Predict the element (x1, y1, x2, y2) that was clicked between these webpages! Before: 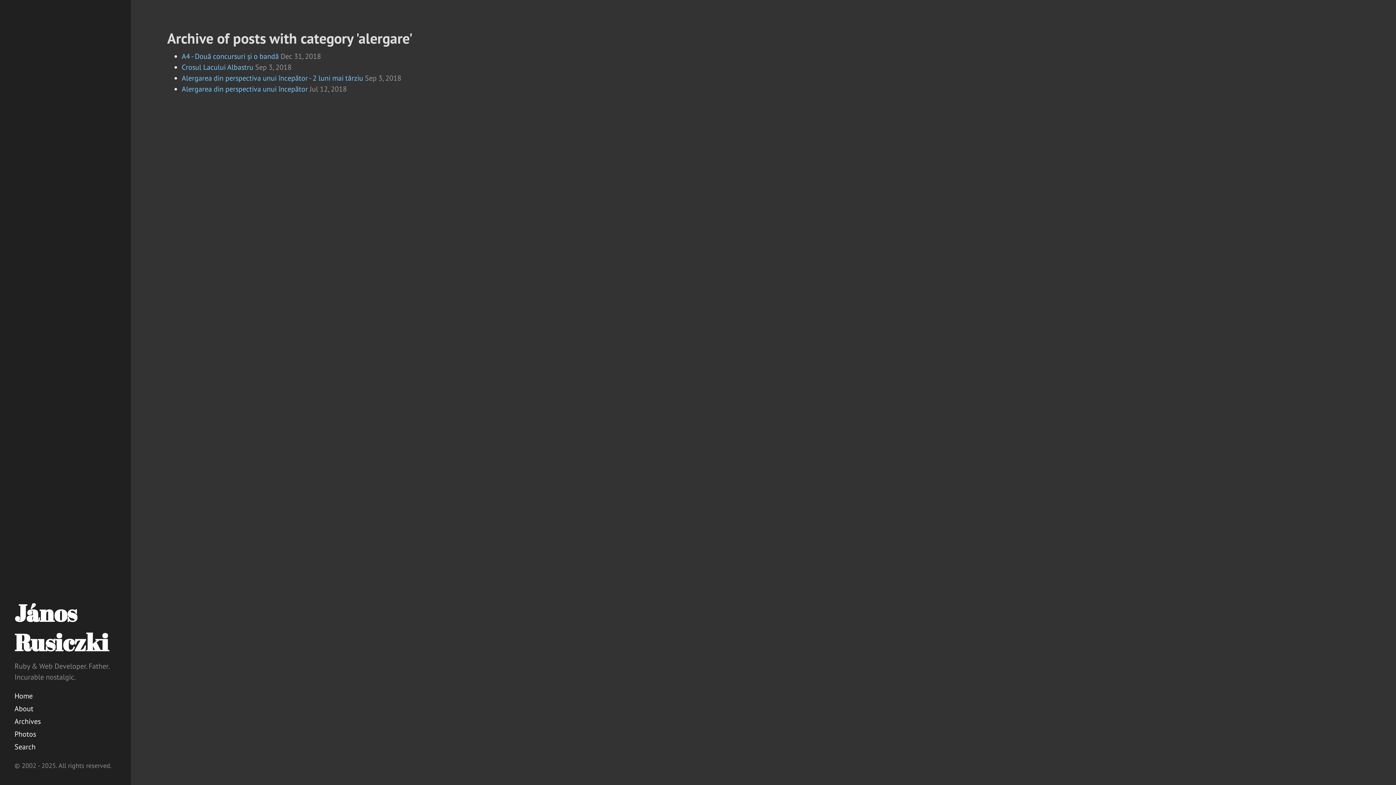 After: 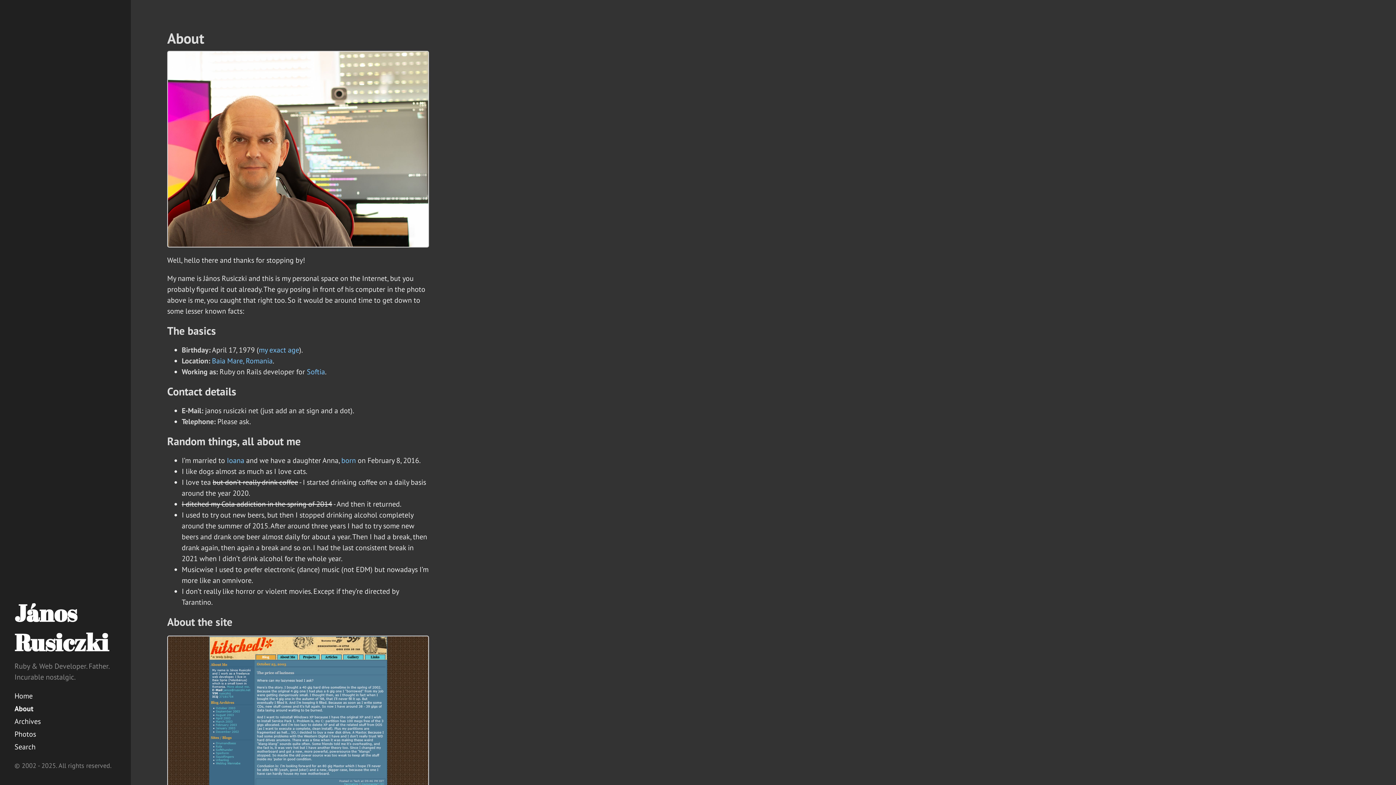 Action: label: About bbox: (14, 702, 116, 715)